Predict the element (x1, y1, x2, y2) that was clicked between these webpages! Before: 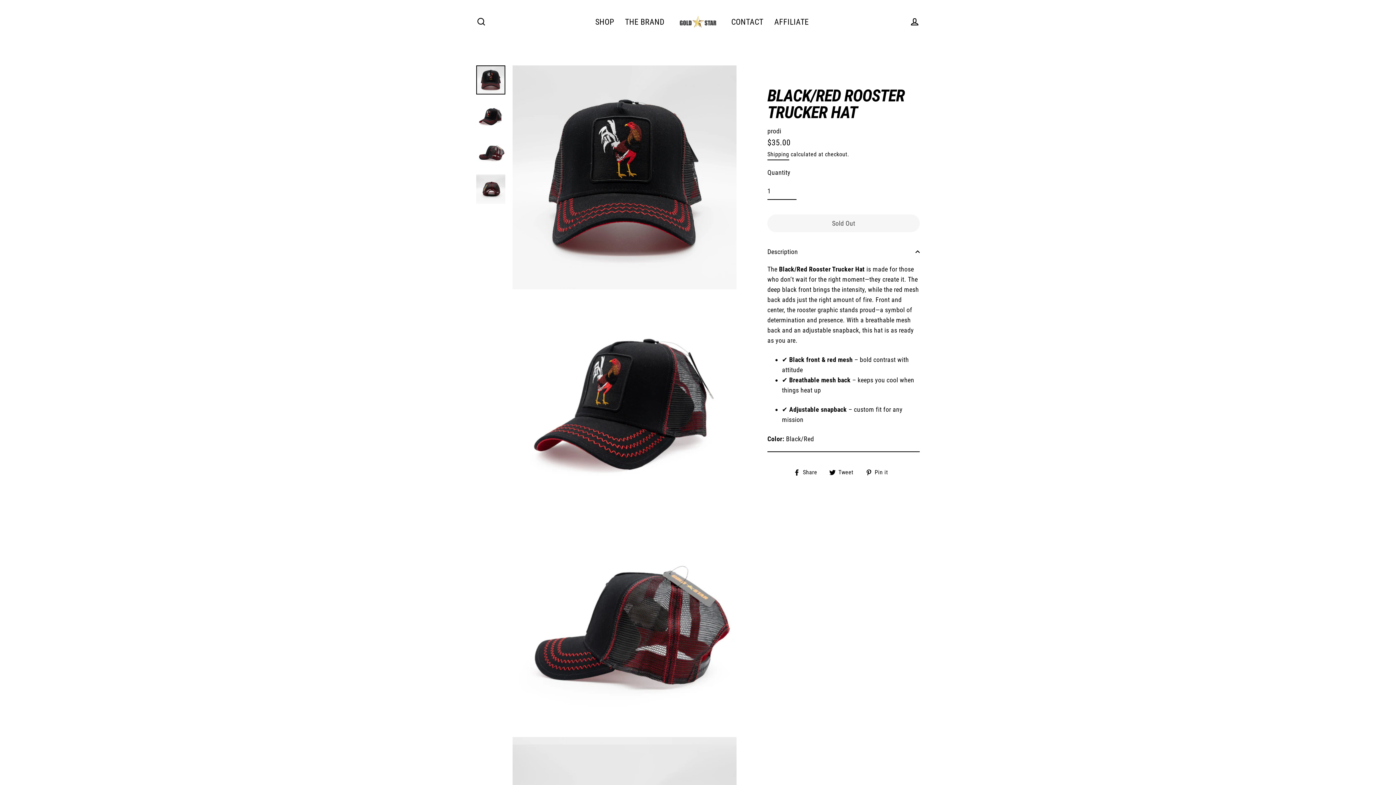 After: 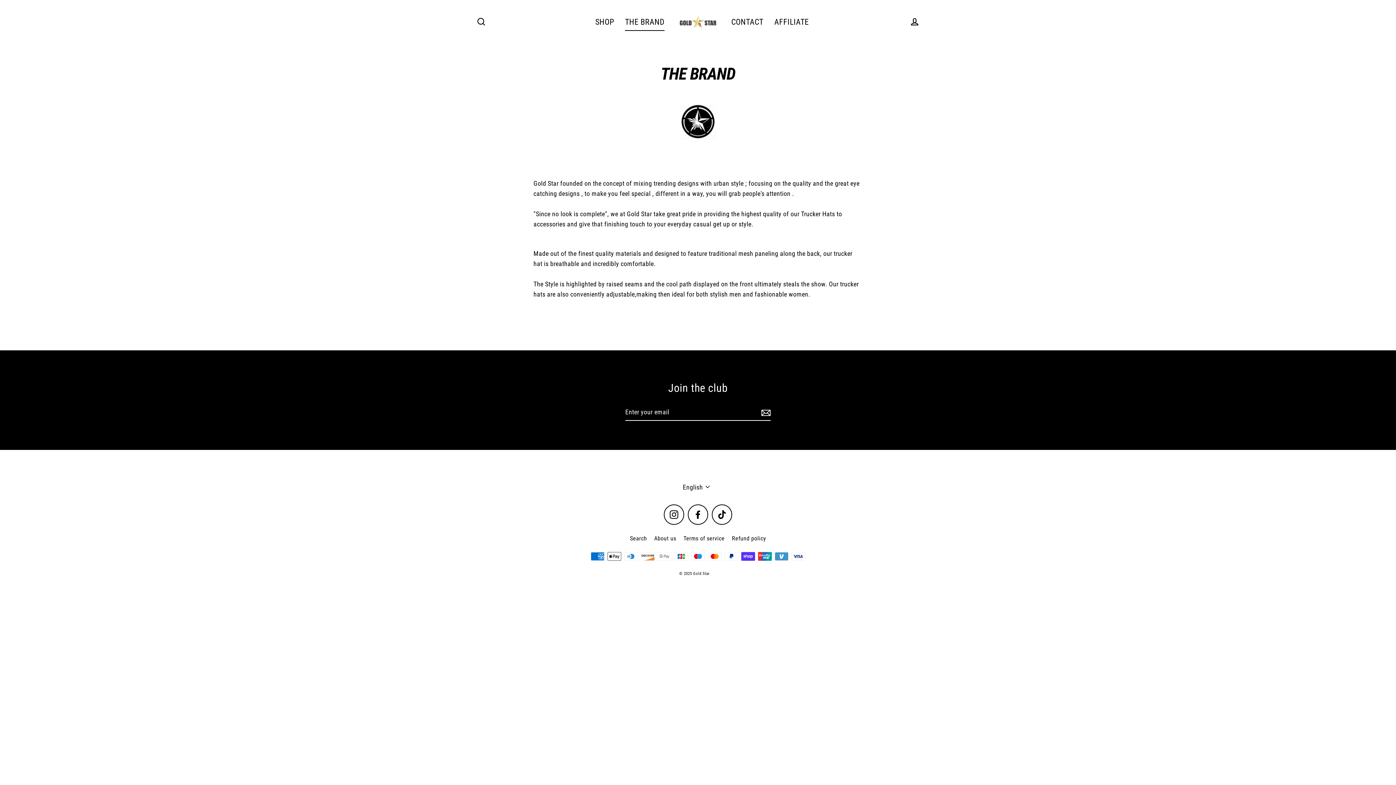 Action: label: THE BRAND bbox: (619, 12, 670, 30)